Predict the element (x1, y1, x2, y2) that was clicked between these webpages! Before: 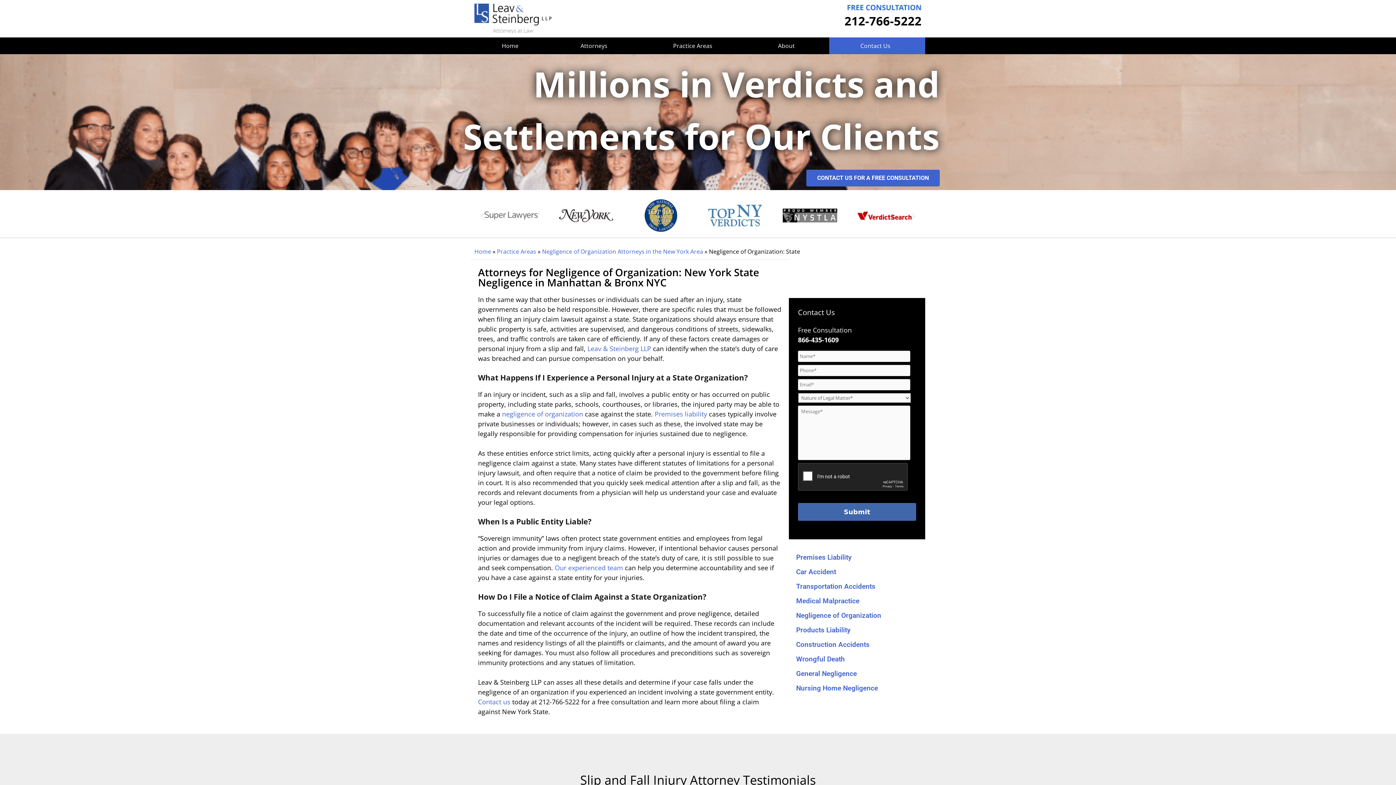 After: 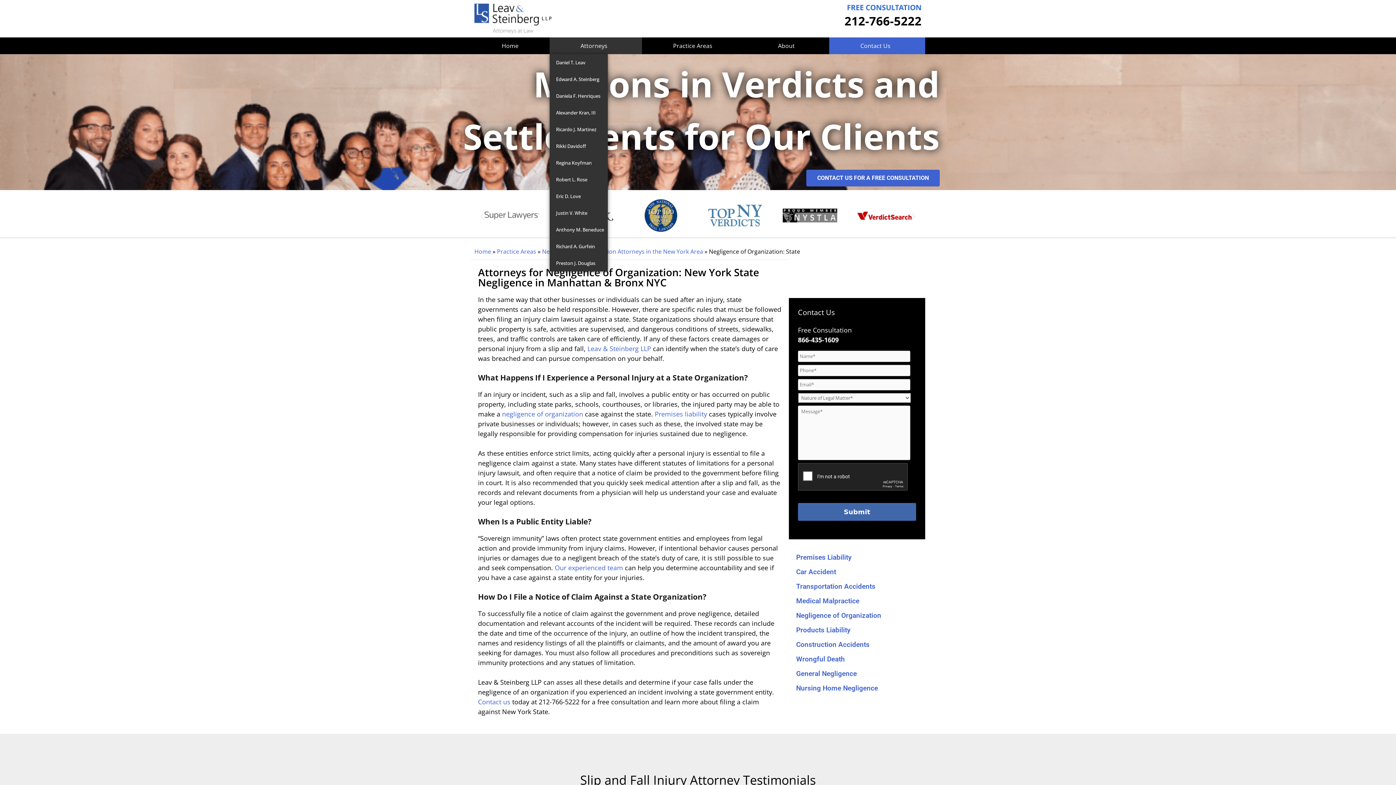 Action: label: Attorneys bbox: (549, 37, 642, 54)